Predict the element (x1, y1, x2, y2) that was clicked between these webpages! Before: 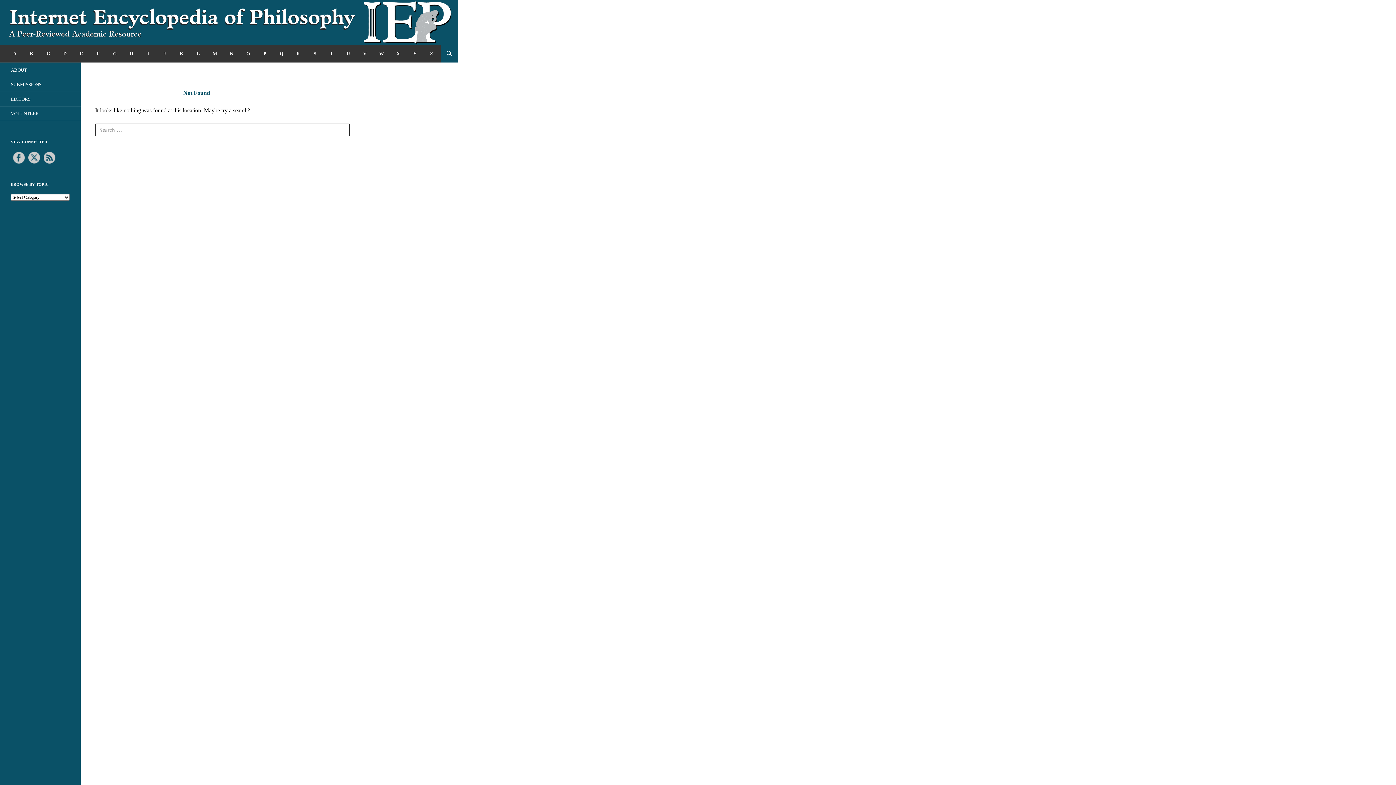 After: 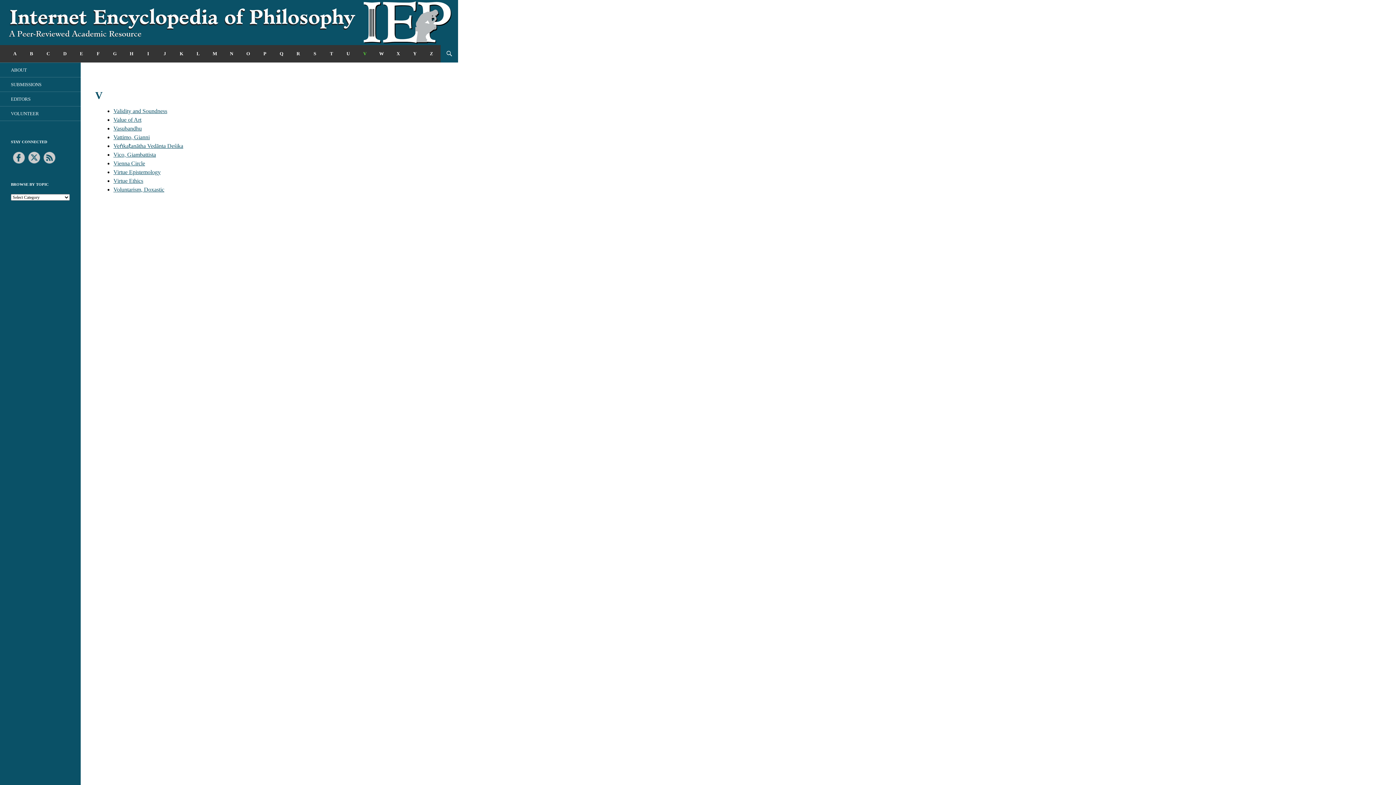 Action: label: V bbox: (356, 45, 373, 62)